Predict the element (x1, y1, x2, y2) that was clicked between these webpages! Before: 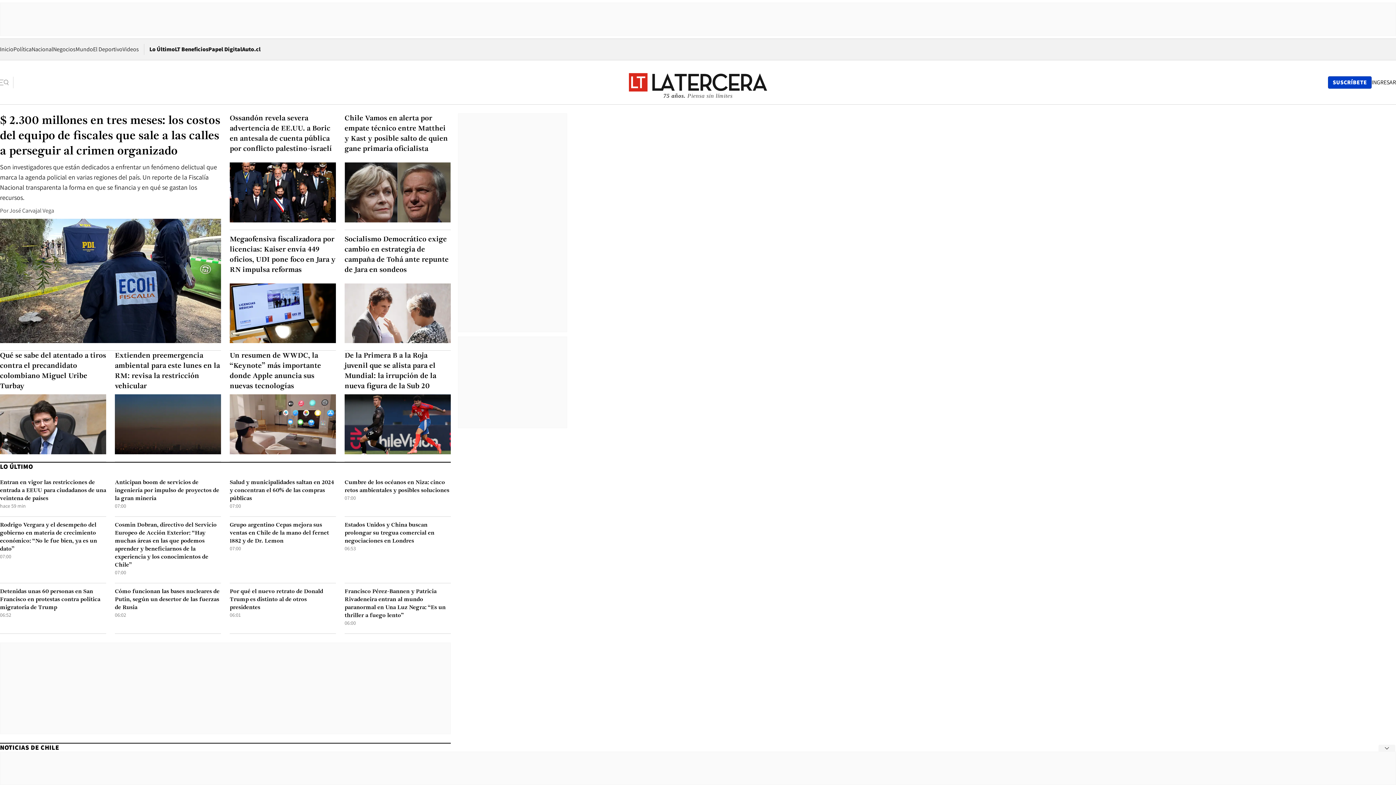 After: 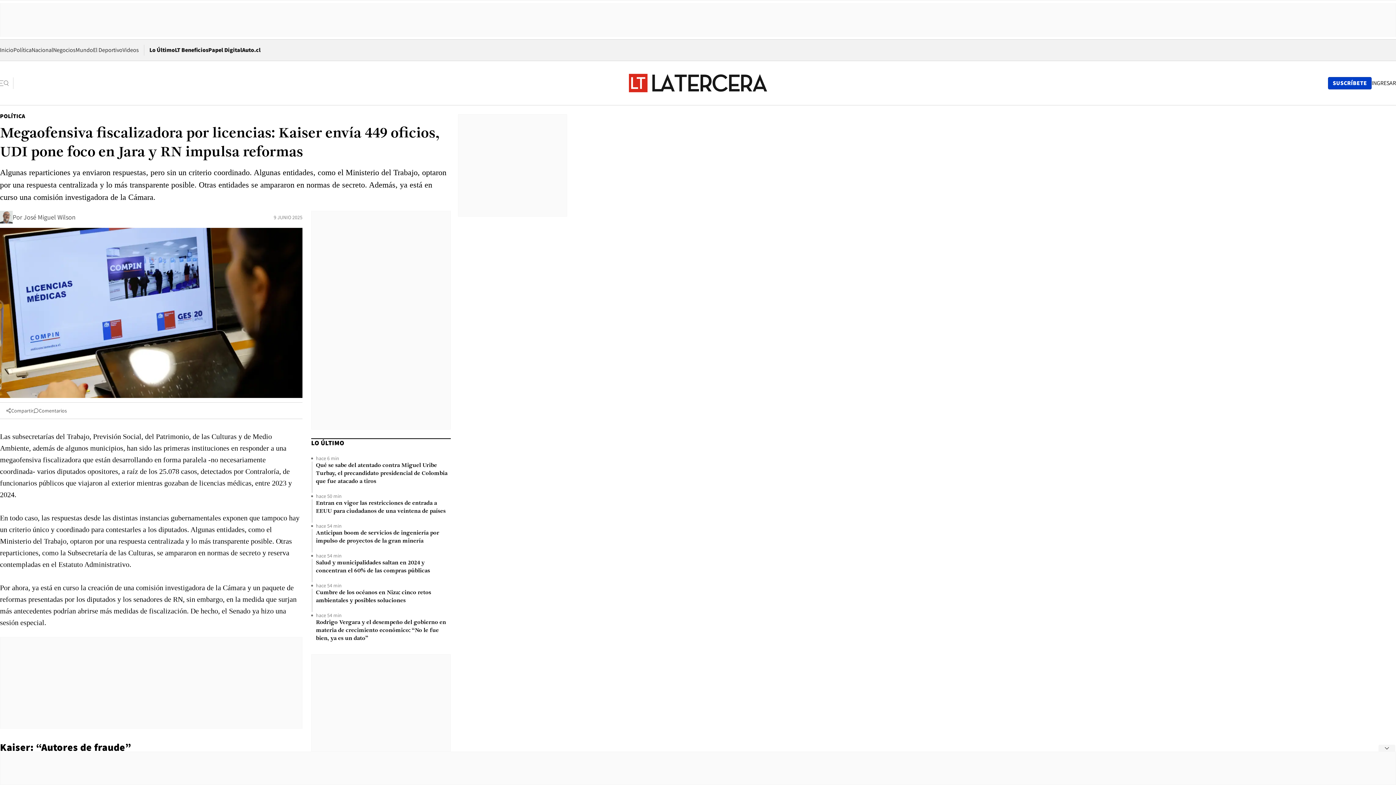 Action: bbox: (229, 234, 336, 275) label: Megaofensiva fiscalizadora por licencias: Kaiser envía 449 oficios, UDI pone foco en Jara y RN impulsa reformas